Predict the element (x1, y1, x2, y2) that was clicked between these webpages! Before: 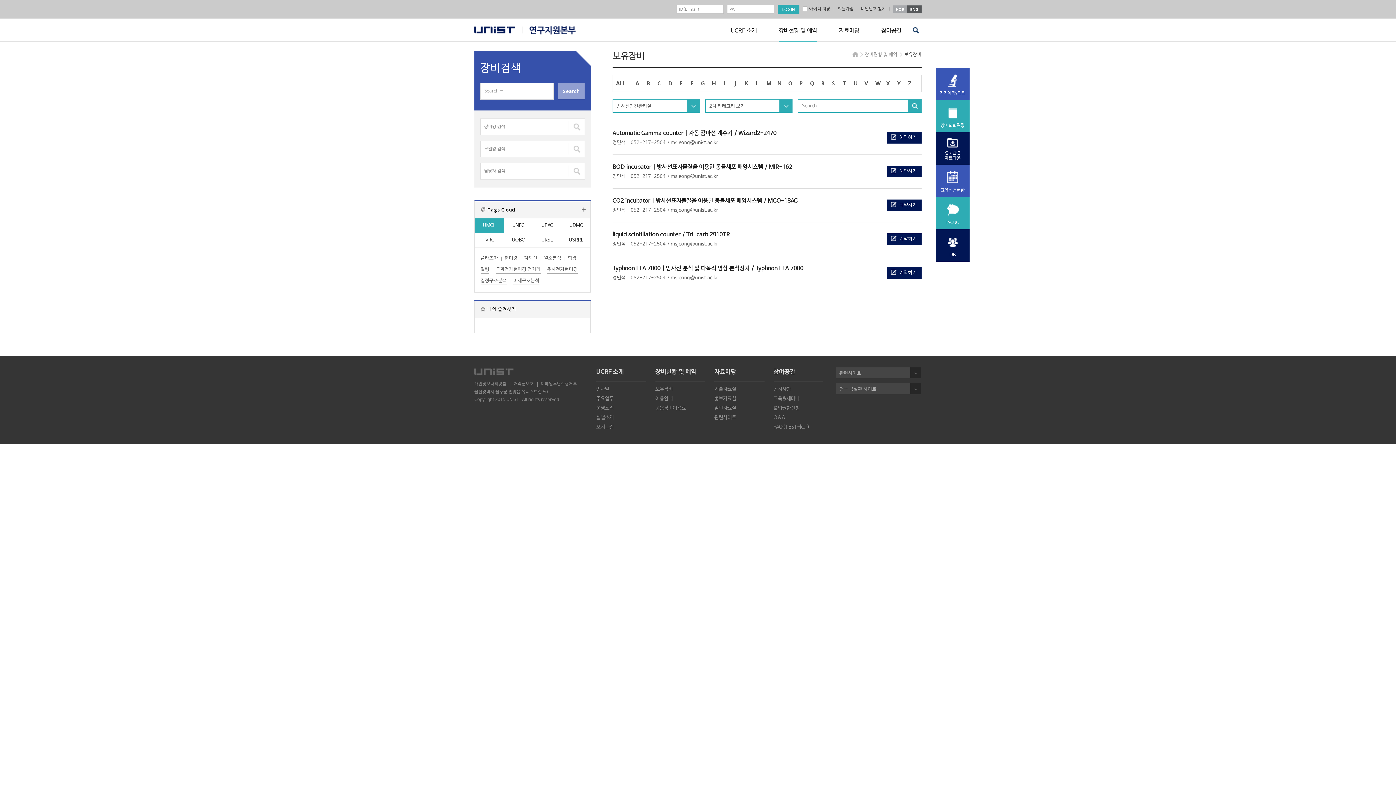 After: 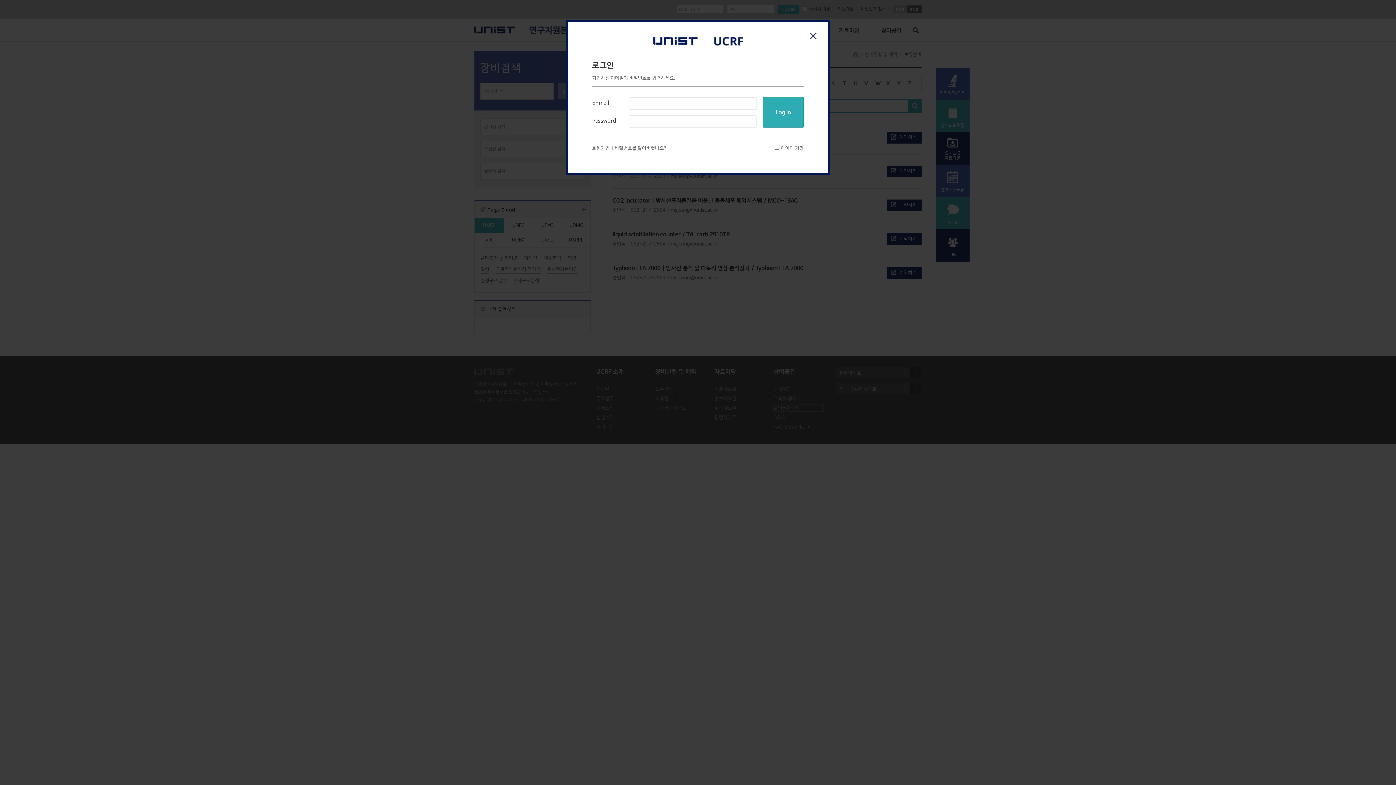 Action: label: 출입권한신청 bbox: (773, 405, 823, 411)